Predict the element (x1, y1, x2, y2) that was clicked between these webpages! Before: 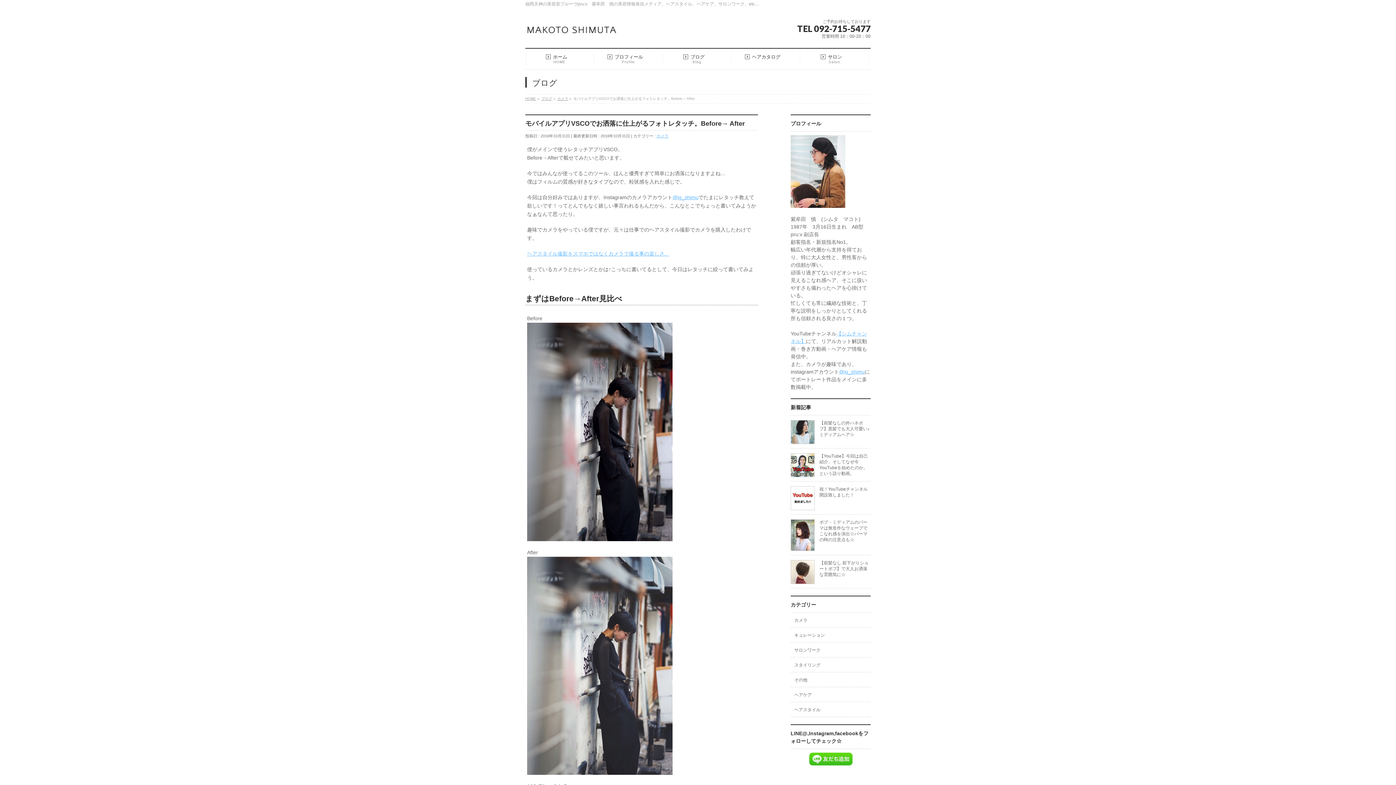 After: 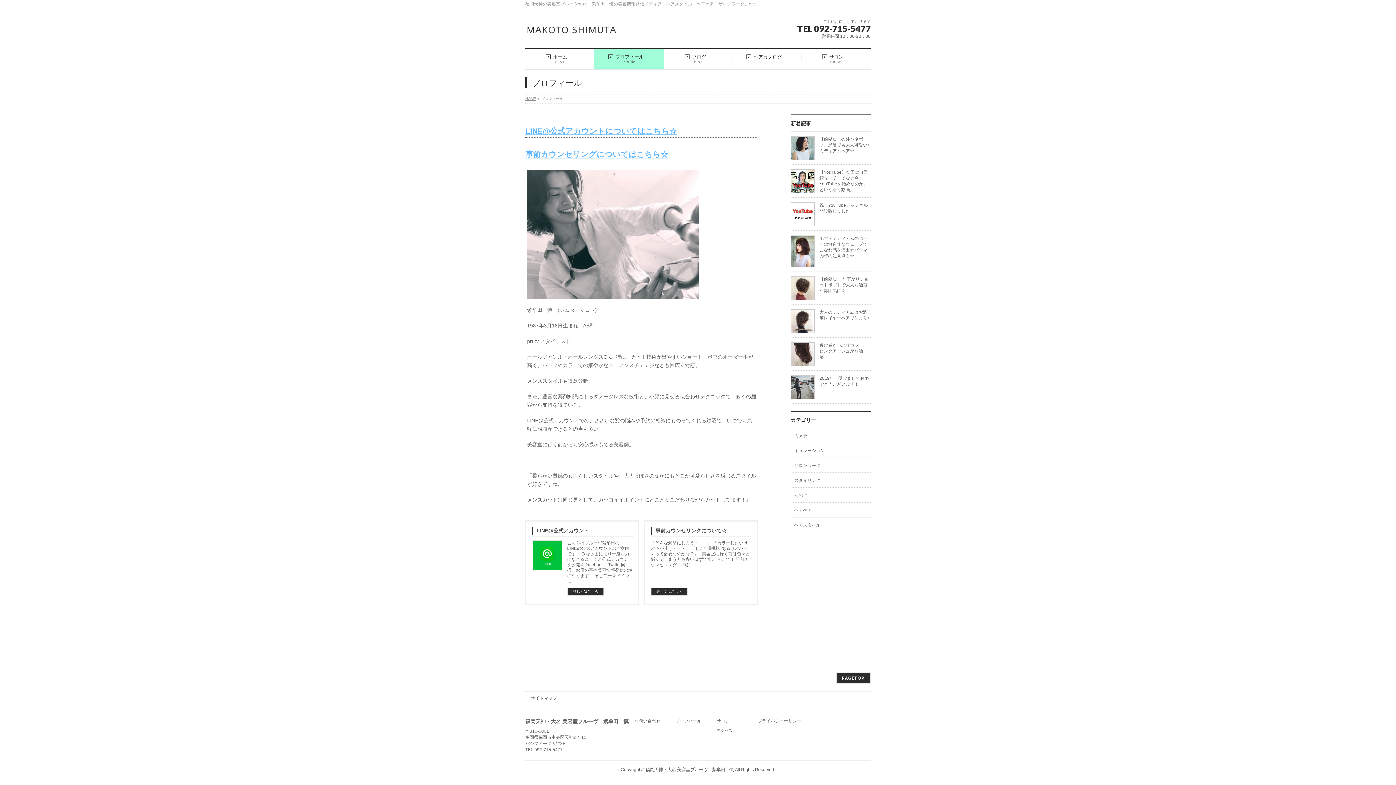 Action: bbox: (594, 49, 662, 68) label: プロフィール
Profile